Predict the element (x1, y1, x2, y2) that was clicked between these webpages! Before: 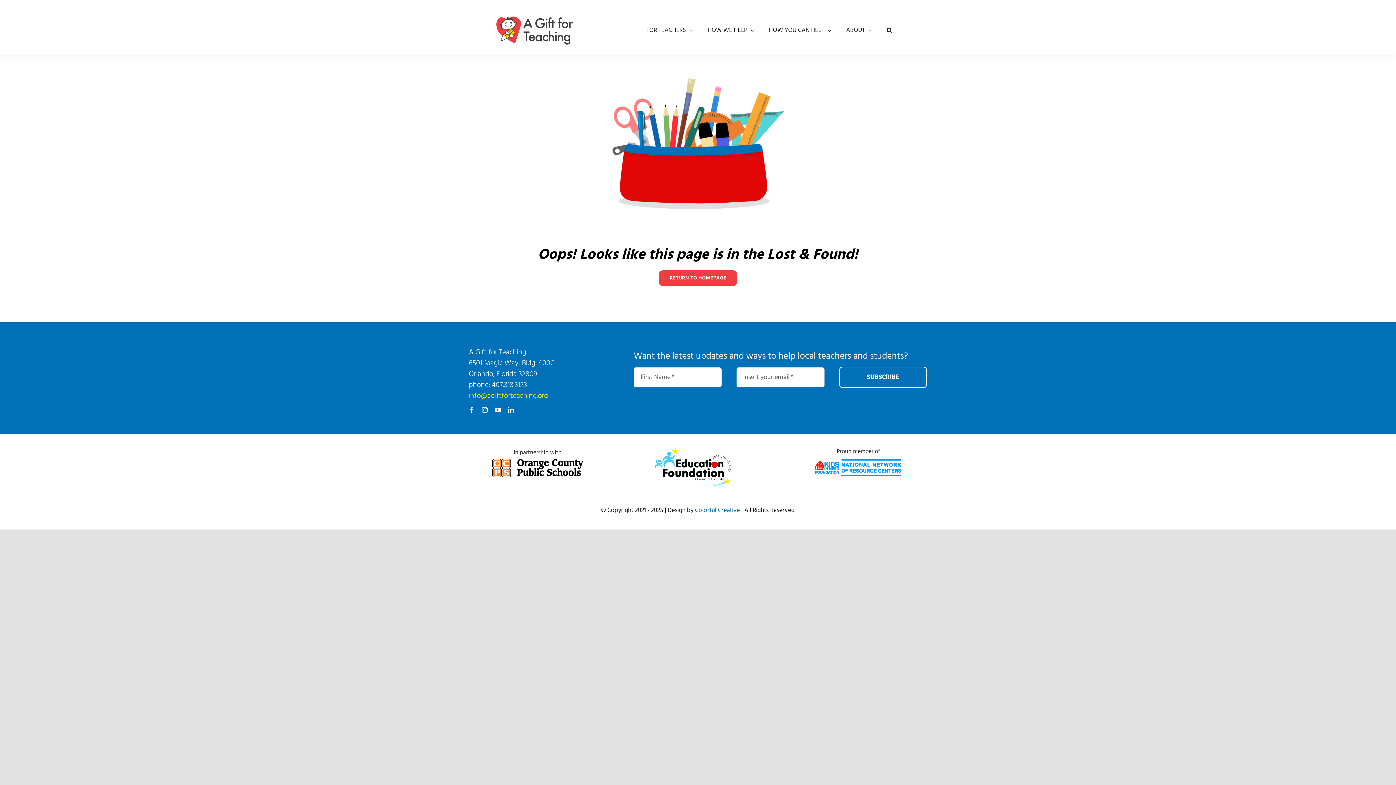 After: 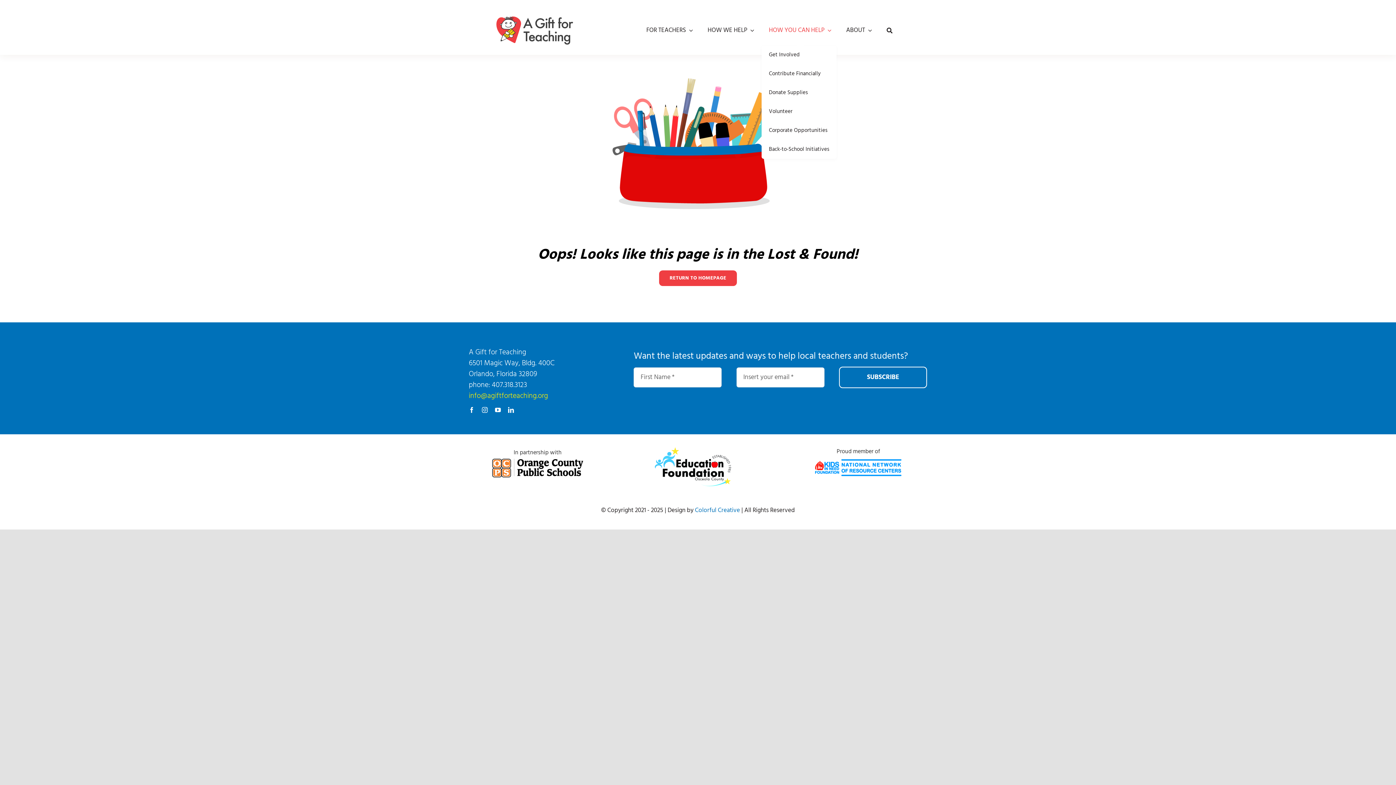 Action: label: HOW YOU CAN HELP bbox: (761, 18, 839, 42)